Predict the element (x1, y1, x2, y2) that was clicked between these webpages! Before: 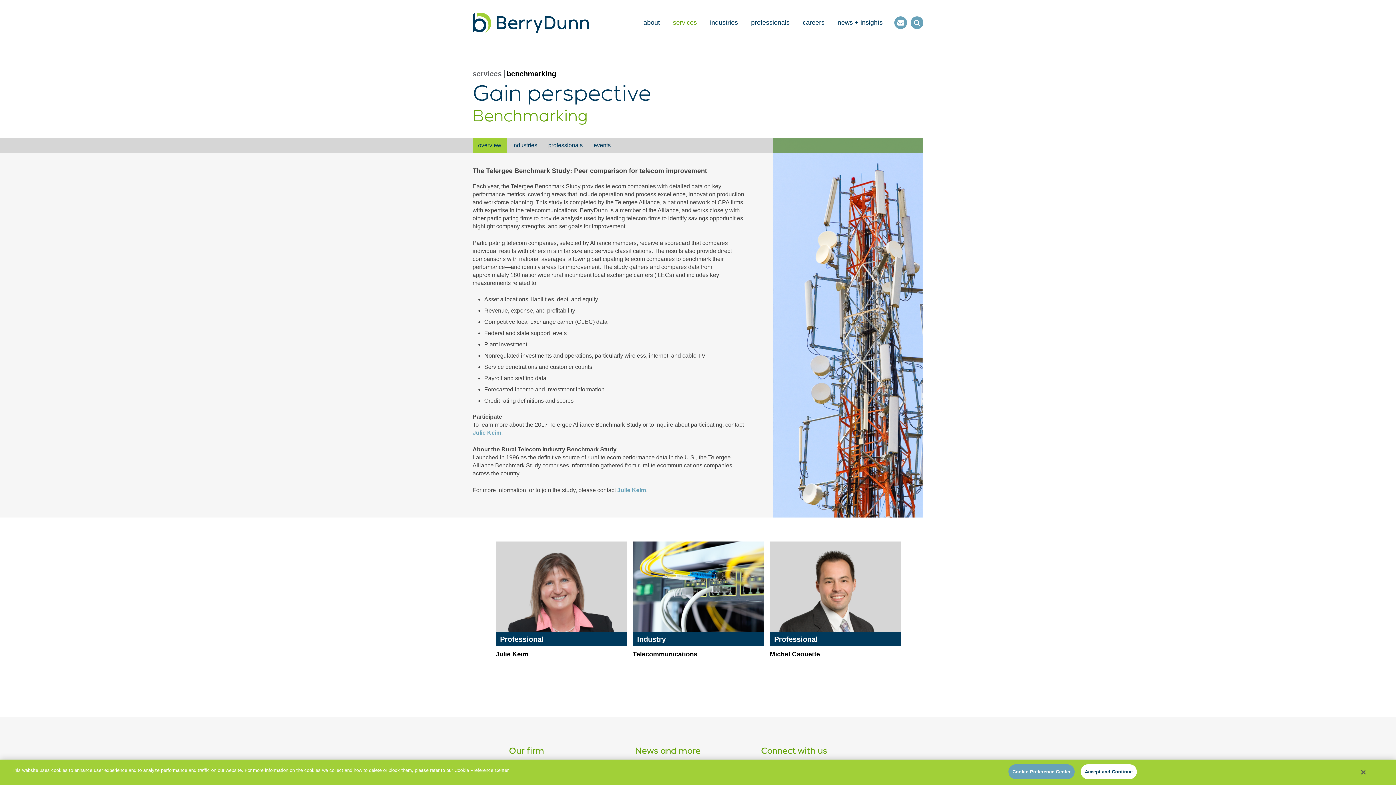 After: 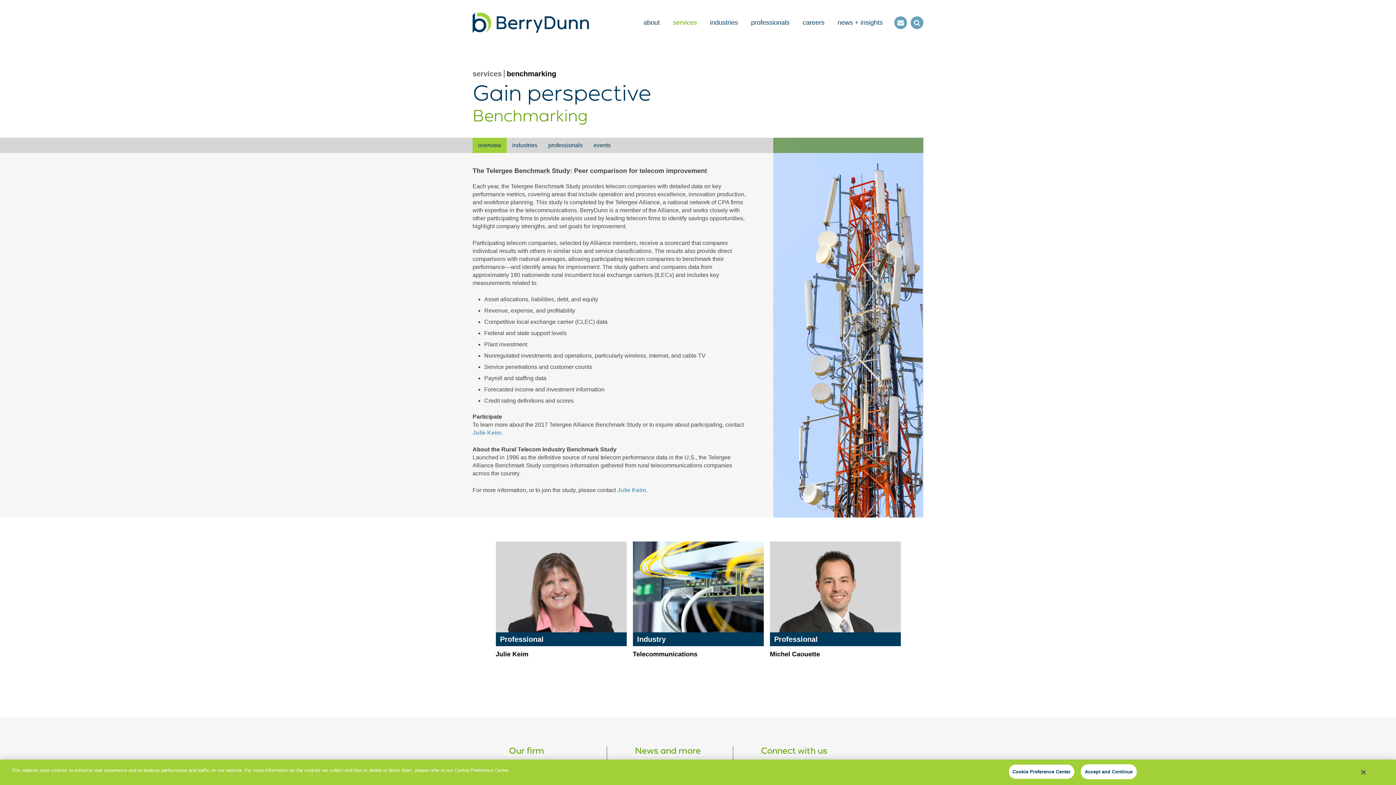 Action: label: Professional
Michel Caouette bbox: (770, 541, 900, 662)